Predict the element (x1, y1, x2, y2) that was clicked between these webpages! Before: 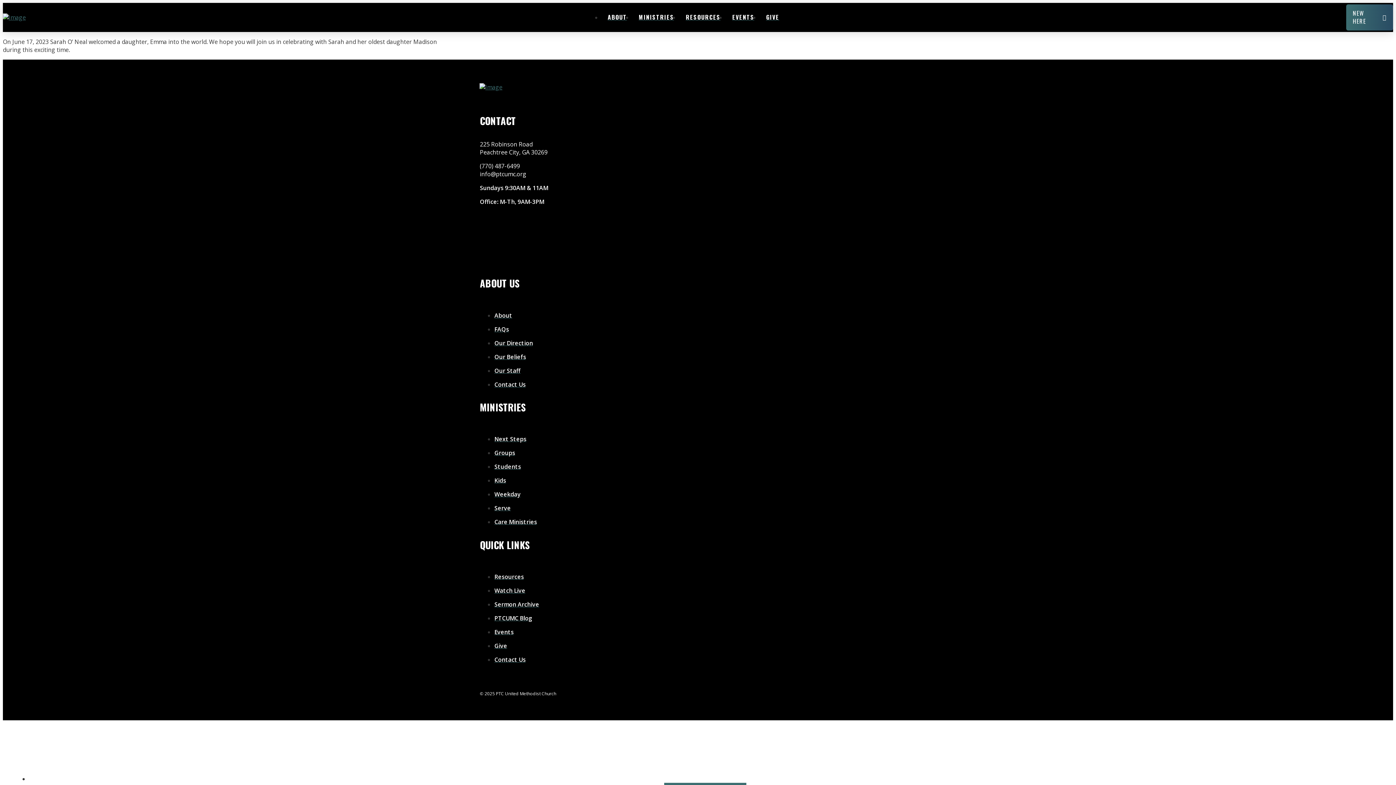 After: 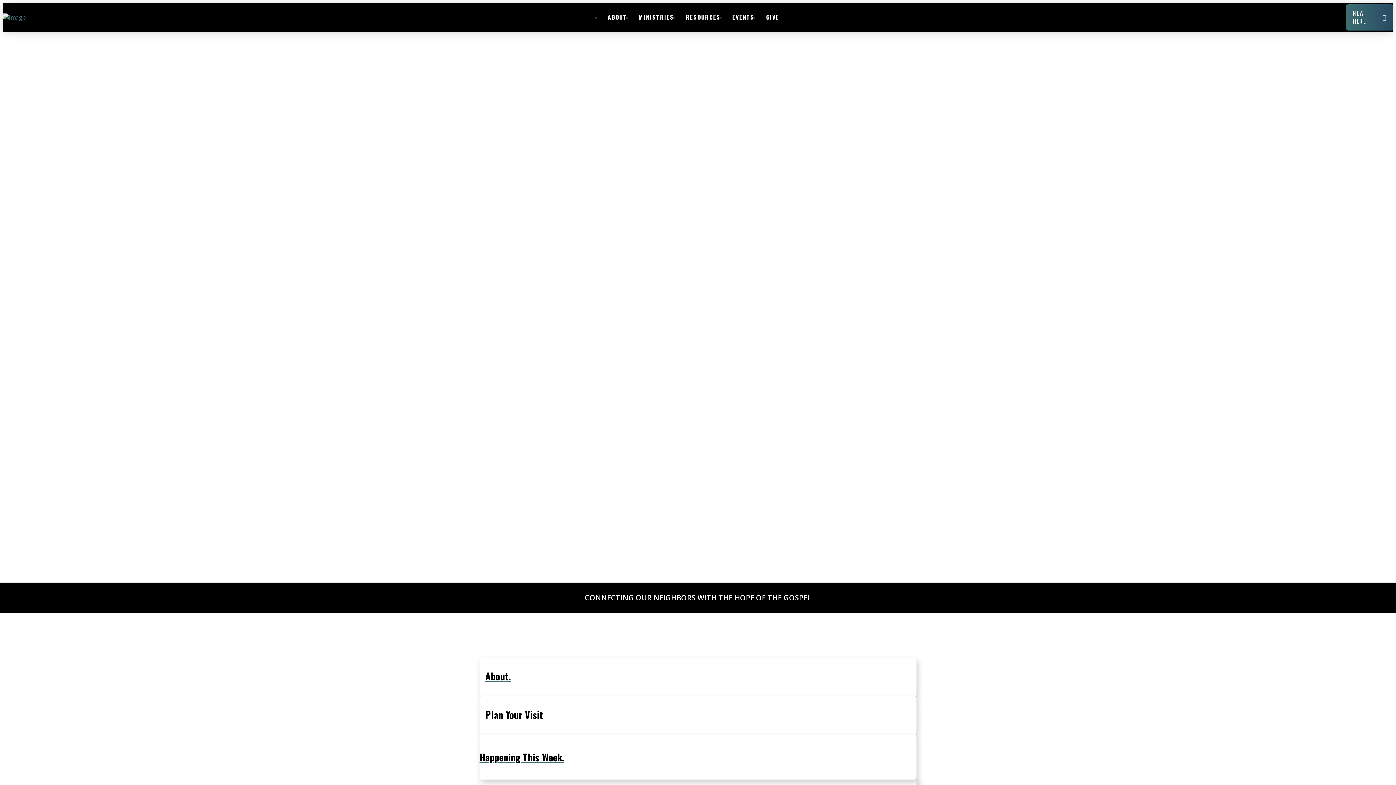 Action: bbox: (494, 653, 534, 666) label: Contact Us